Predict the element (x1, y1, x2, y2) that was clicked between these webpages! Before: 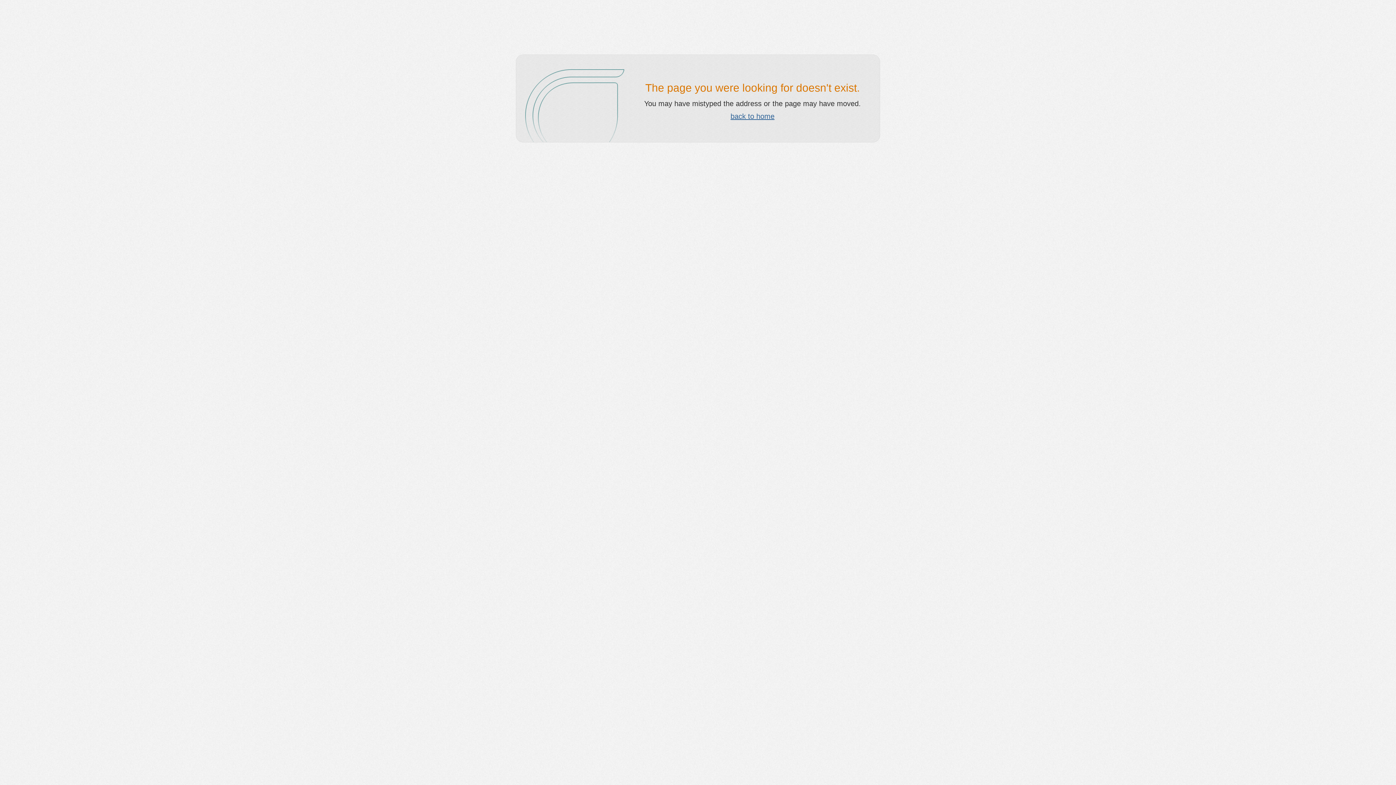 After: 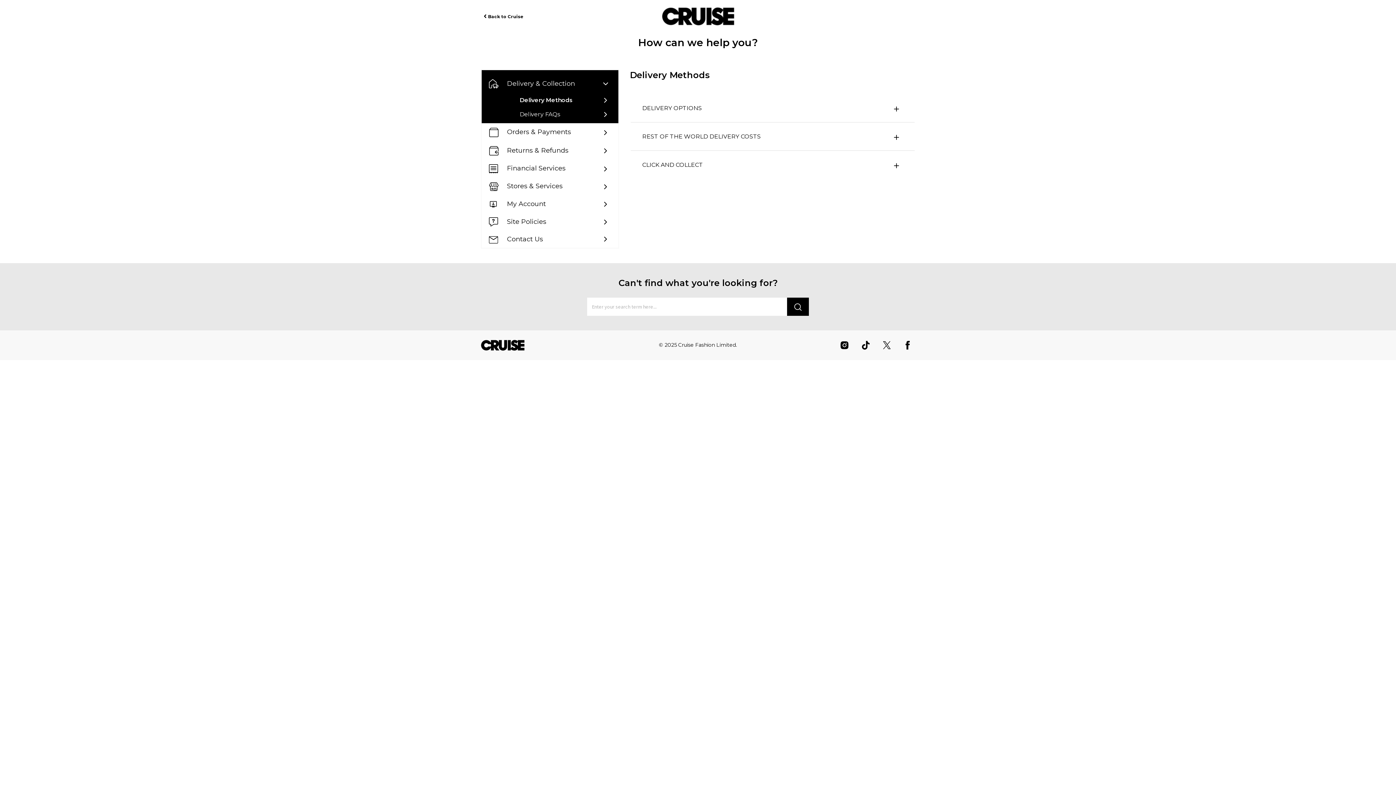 Action: bbox: (730, 112, 774, 120) label: back to home